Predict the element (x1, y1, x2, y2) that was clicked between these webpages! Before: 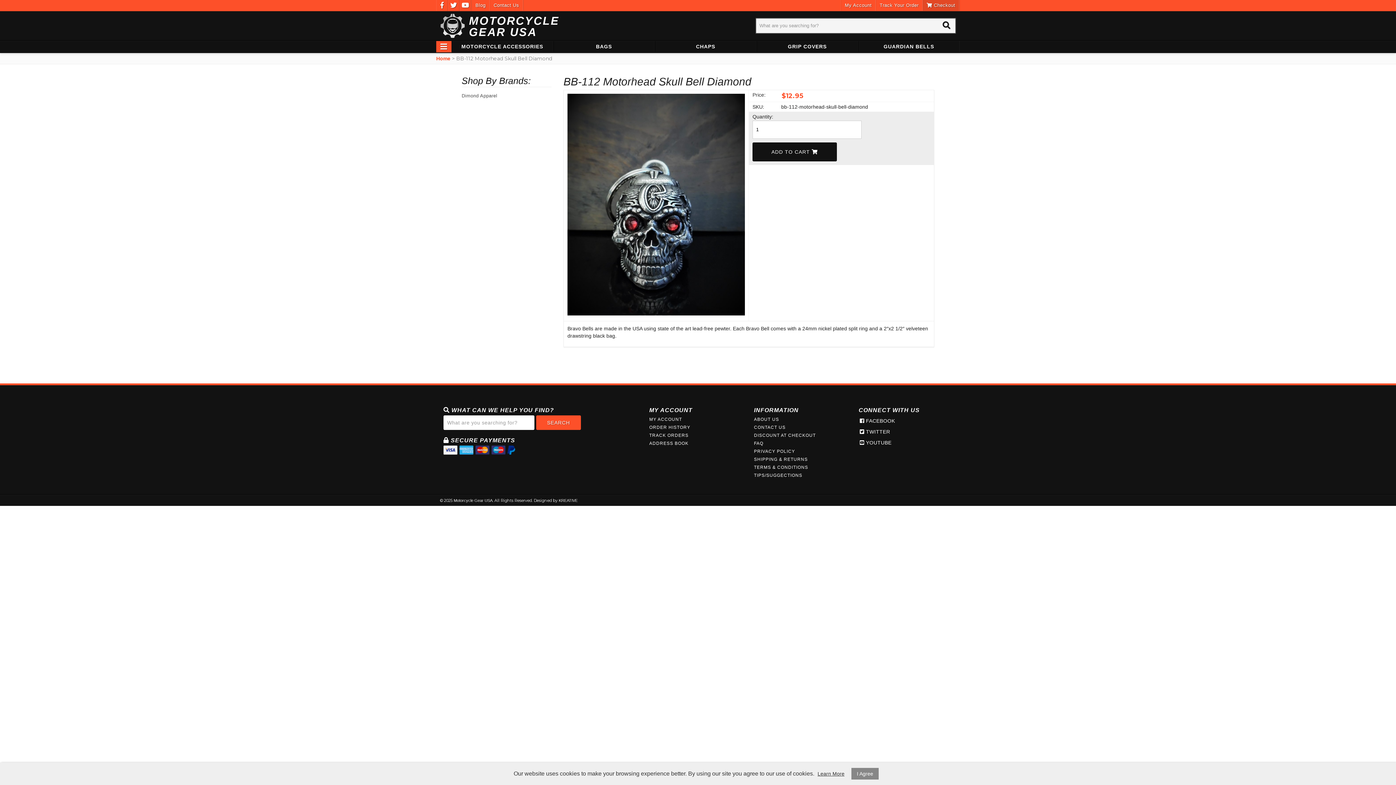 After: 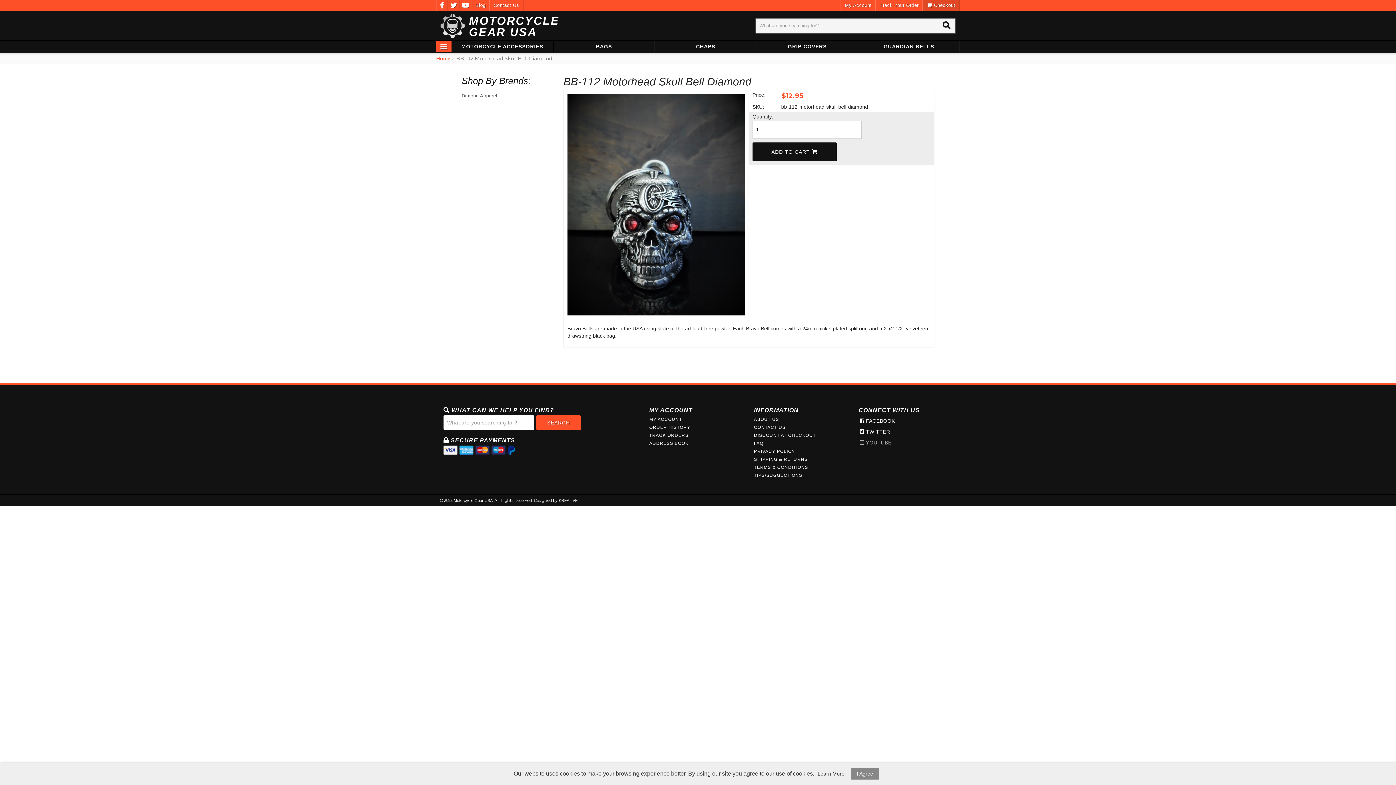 Action: label:  YOUTUBE bbox: (860, 438, 955, 447)